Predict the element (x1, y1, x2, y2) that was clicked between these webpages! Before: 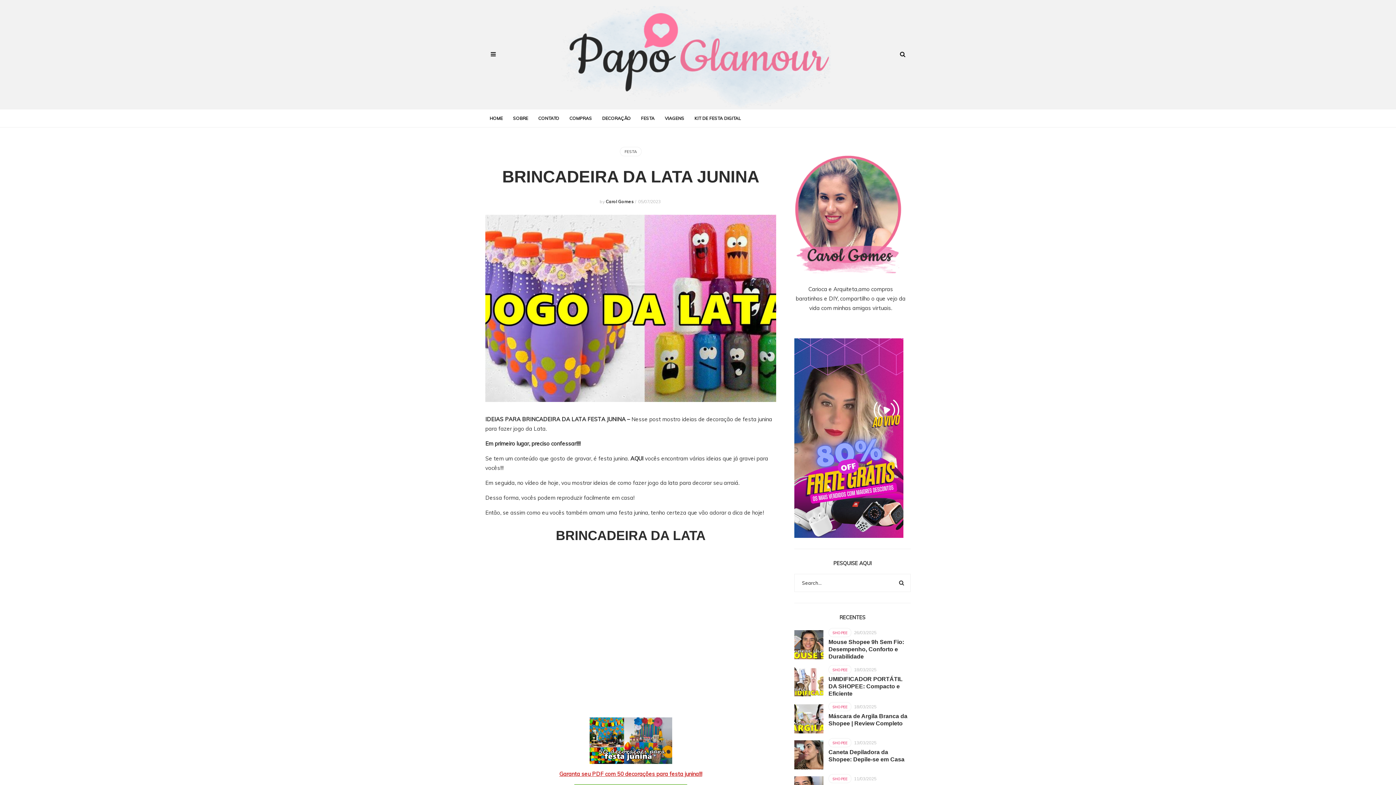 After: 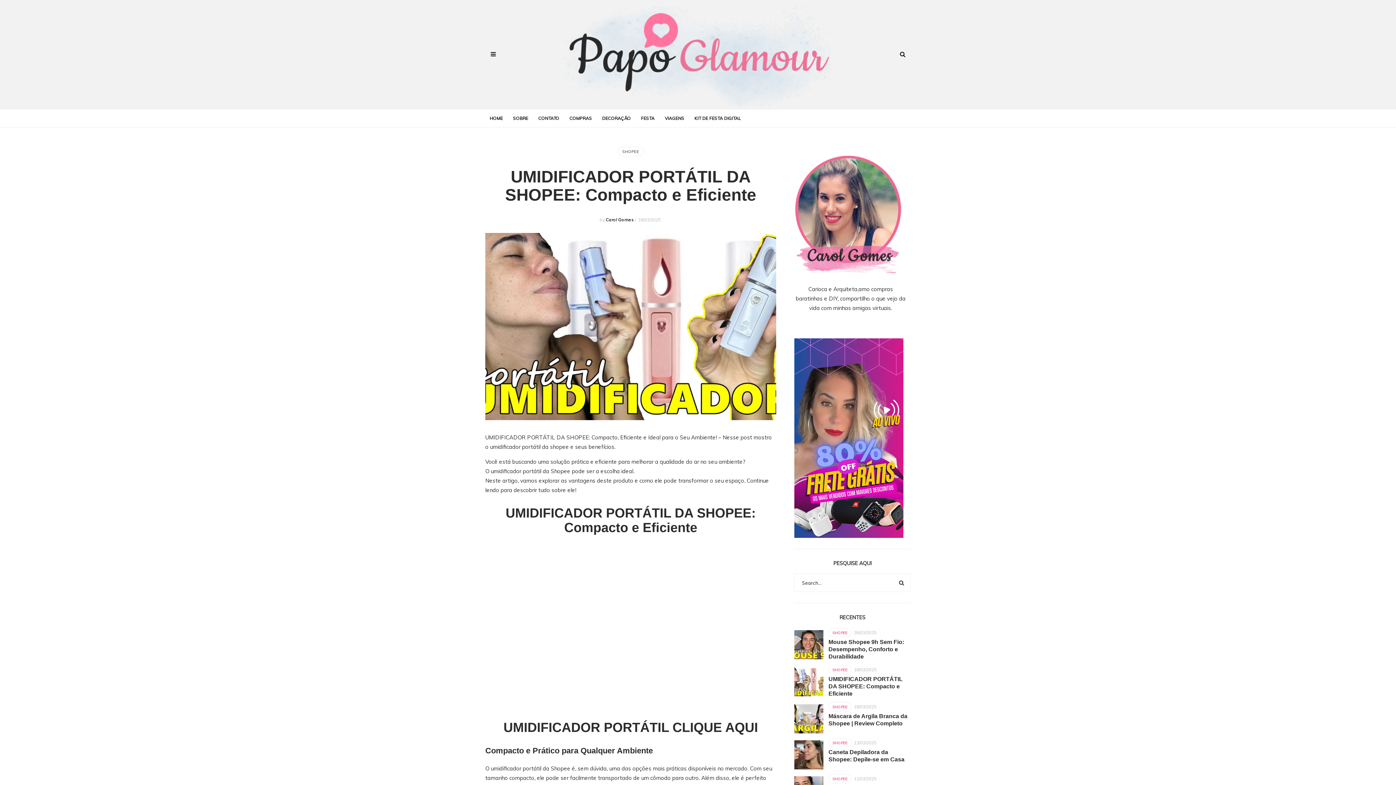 Action: bbox: (794, 676, 823, 683)